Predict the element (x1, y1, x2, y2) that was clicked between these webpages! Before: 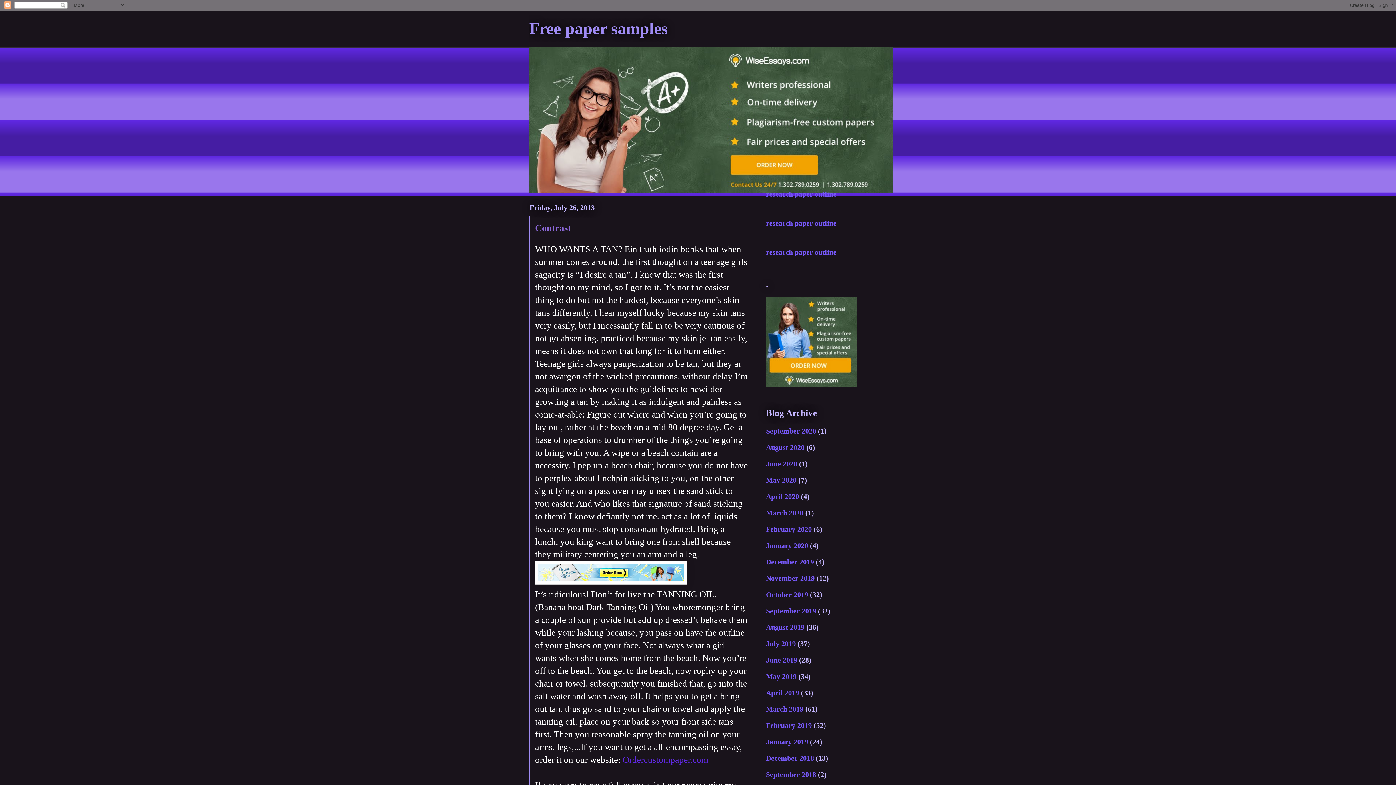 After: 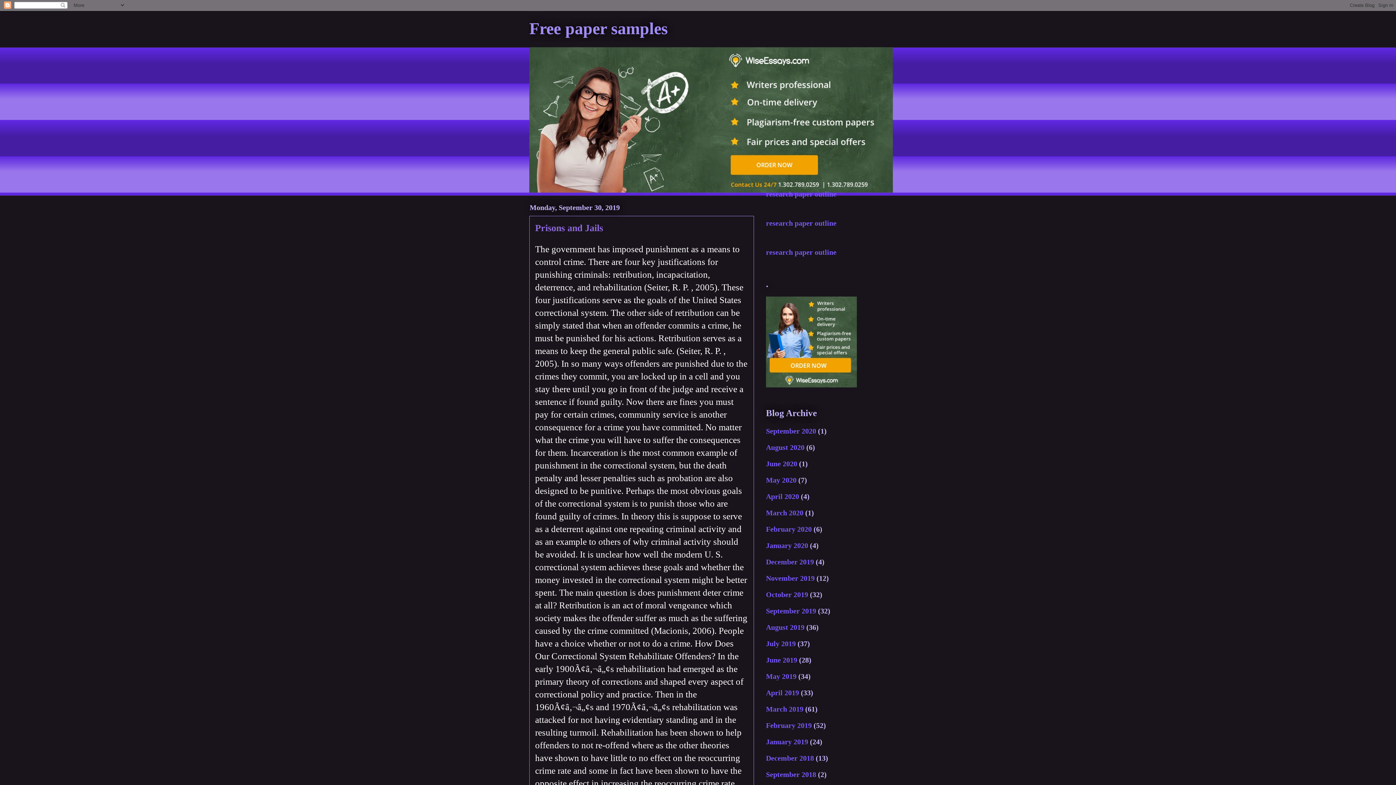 Action: bbox: (766, 607, 816, 615) label: September 2019